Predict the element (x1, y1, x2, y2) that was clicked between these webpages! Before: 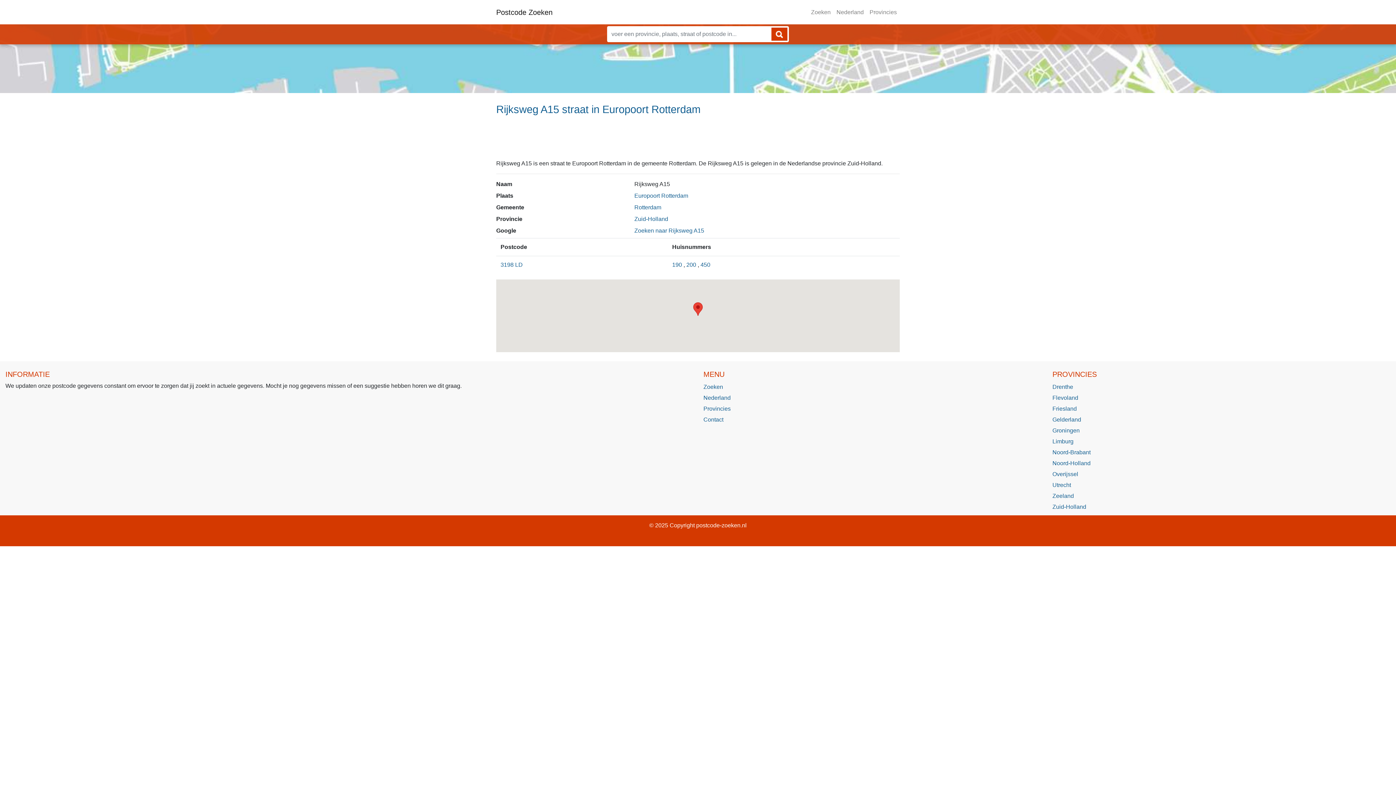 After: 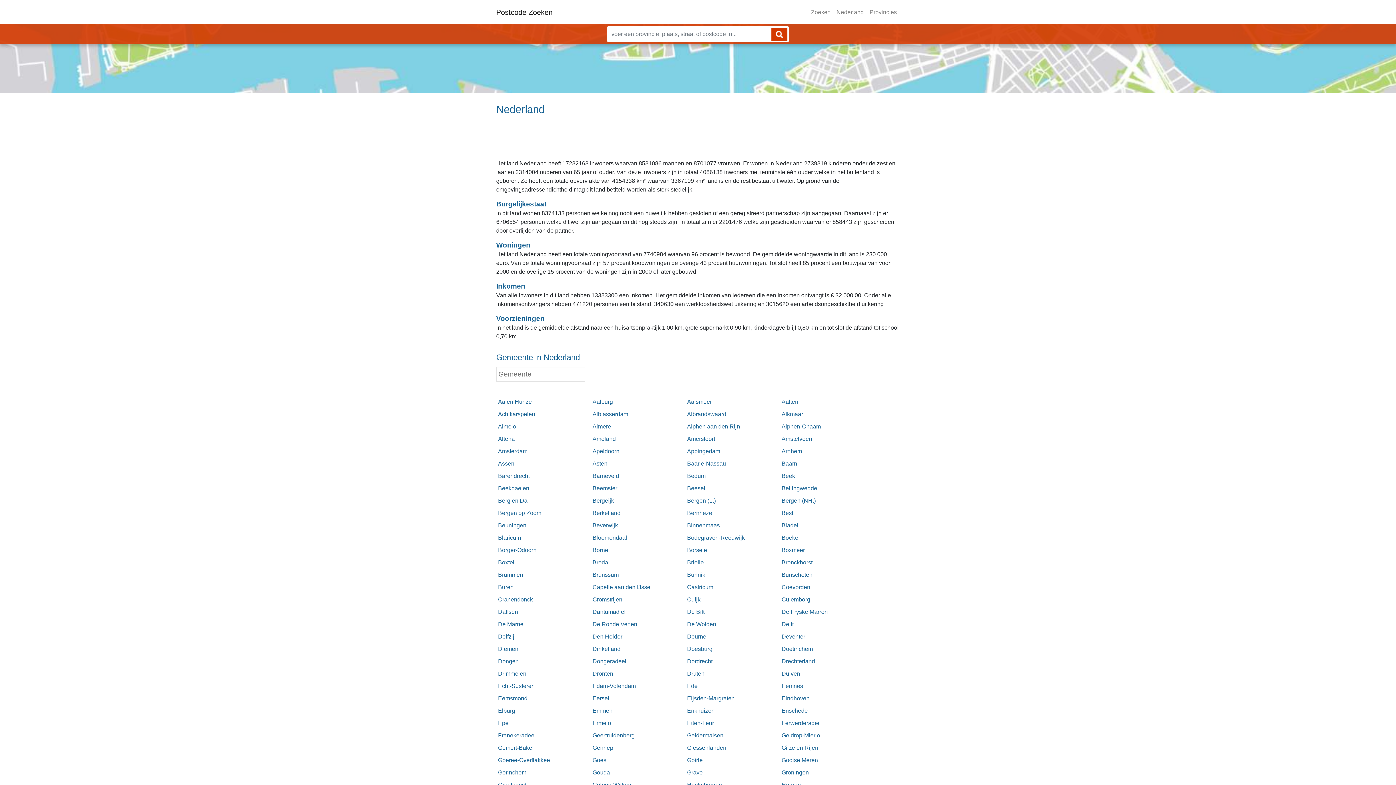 Action: bbox: (703, 394, 730, 401) label: Nederland